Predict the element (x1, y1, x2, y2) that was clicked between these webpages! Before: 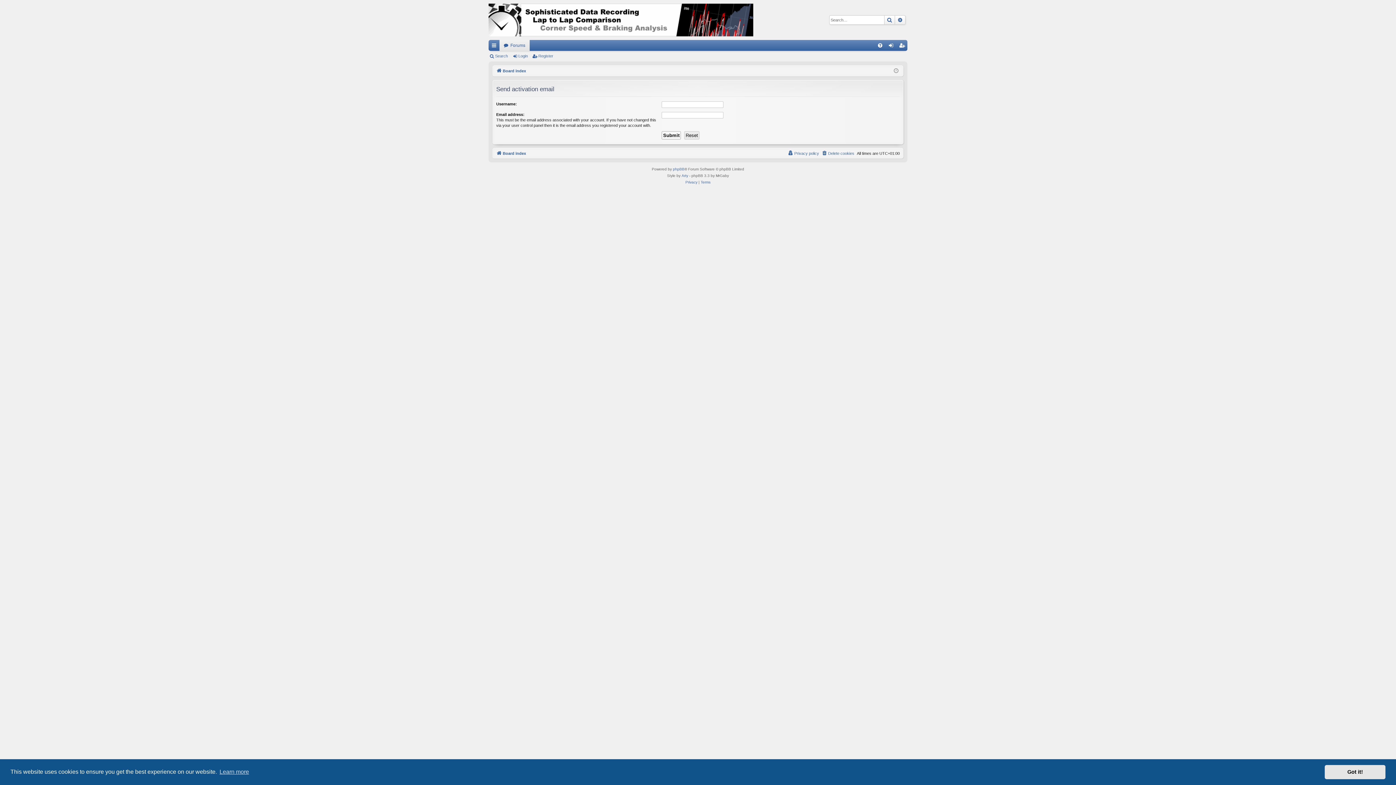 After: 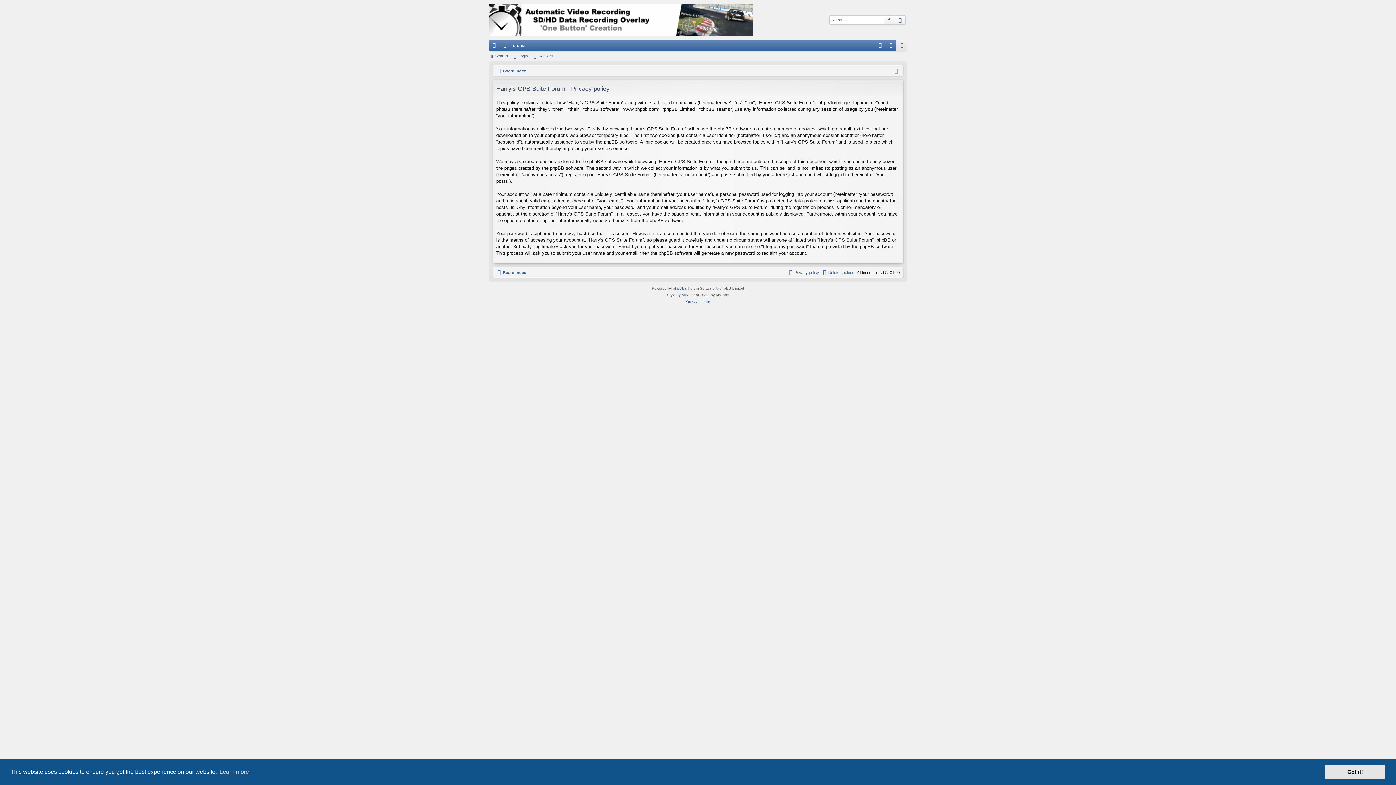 Action: label: Privacy policy bbox: (788, 149, 819, 157)